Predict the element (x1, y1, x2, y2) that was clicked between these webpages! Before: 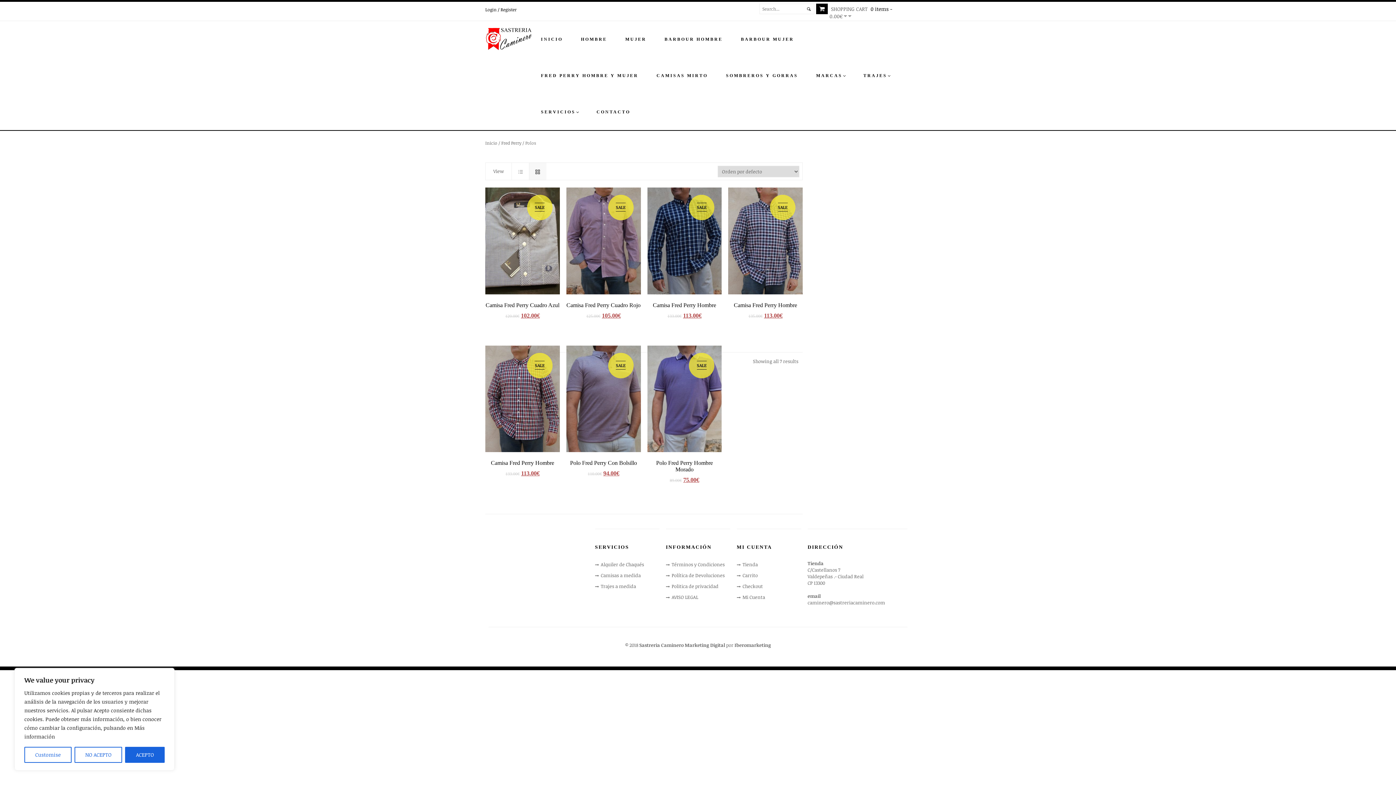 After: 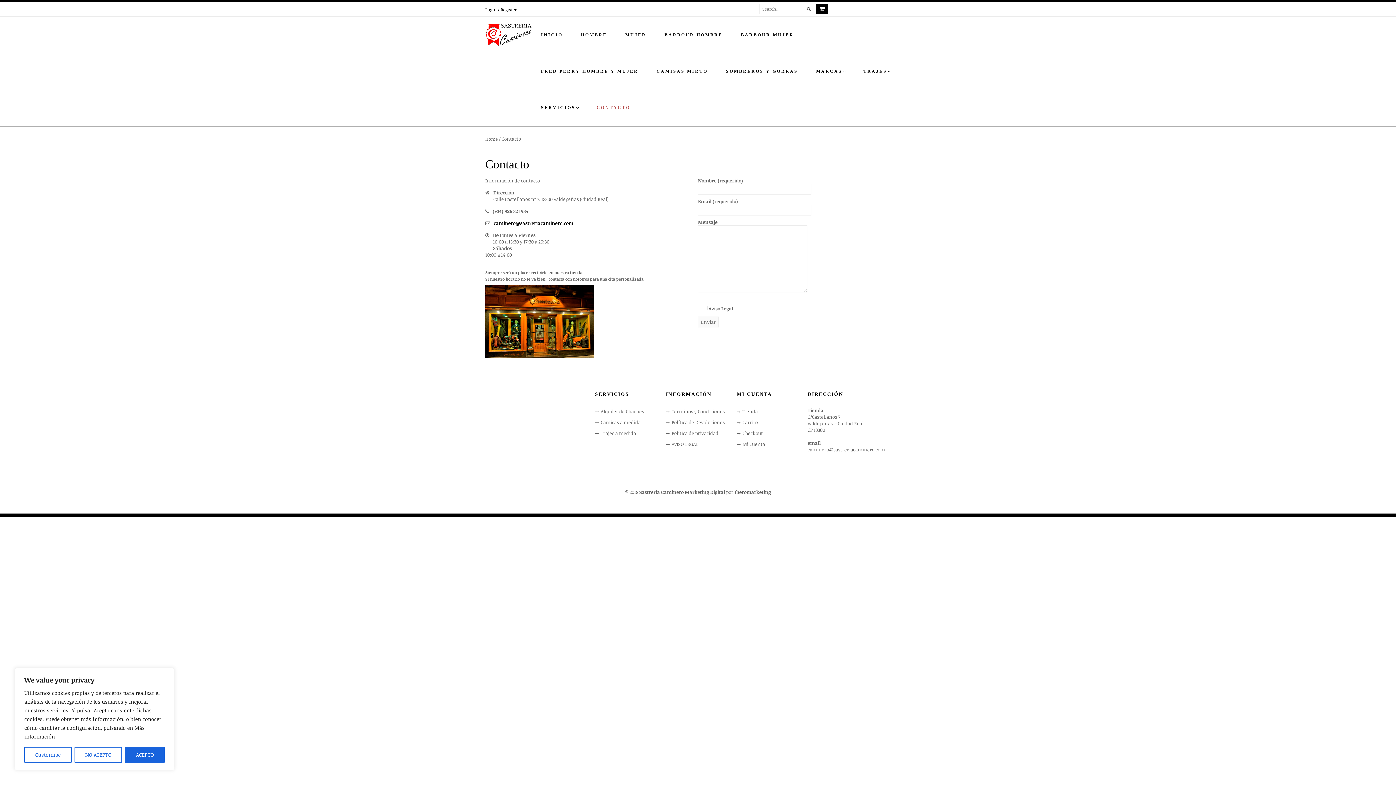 Action: bbox: (587, 93, 639, 130) label: CONTACTO